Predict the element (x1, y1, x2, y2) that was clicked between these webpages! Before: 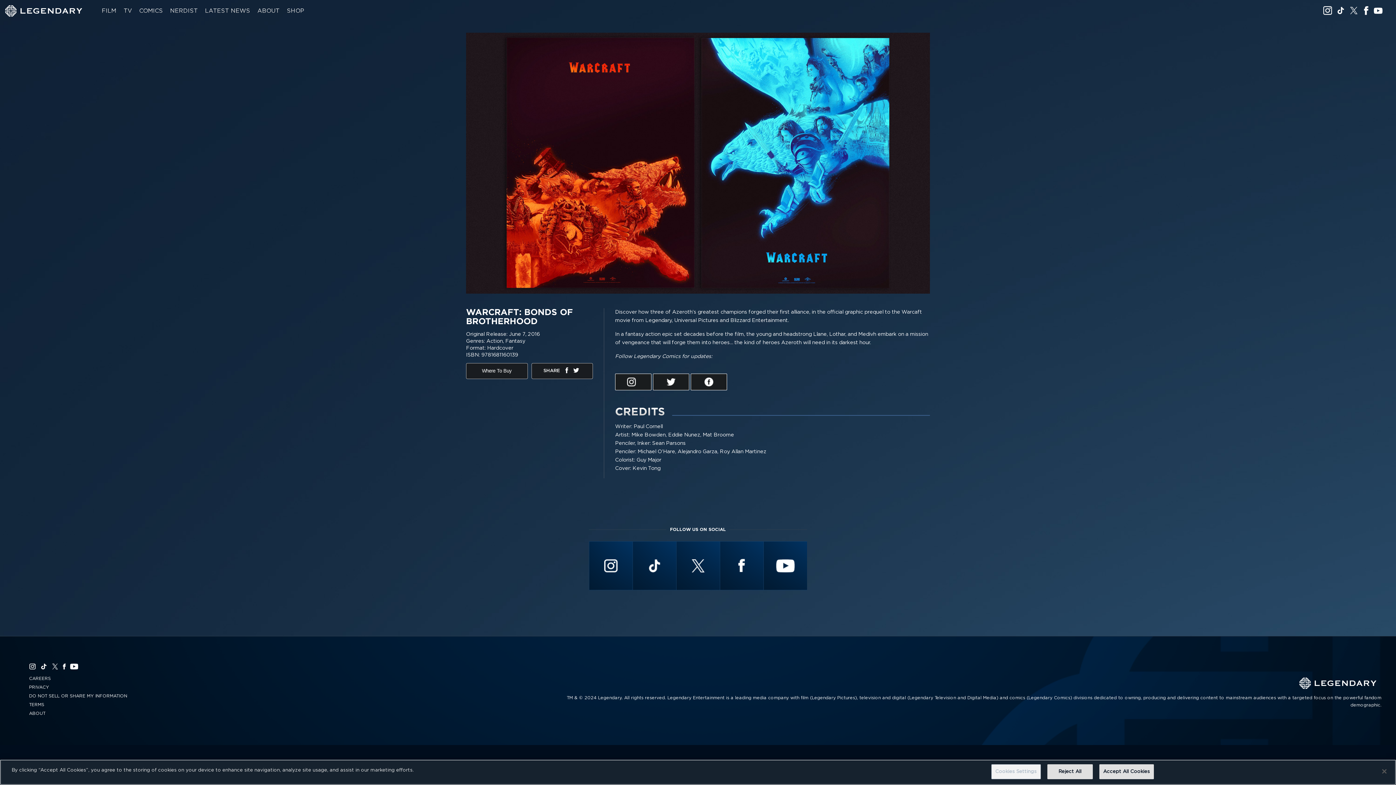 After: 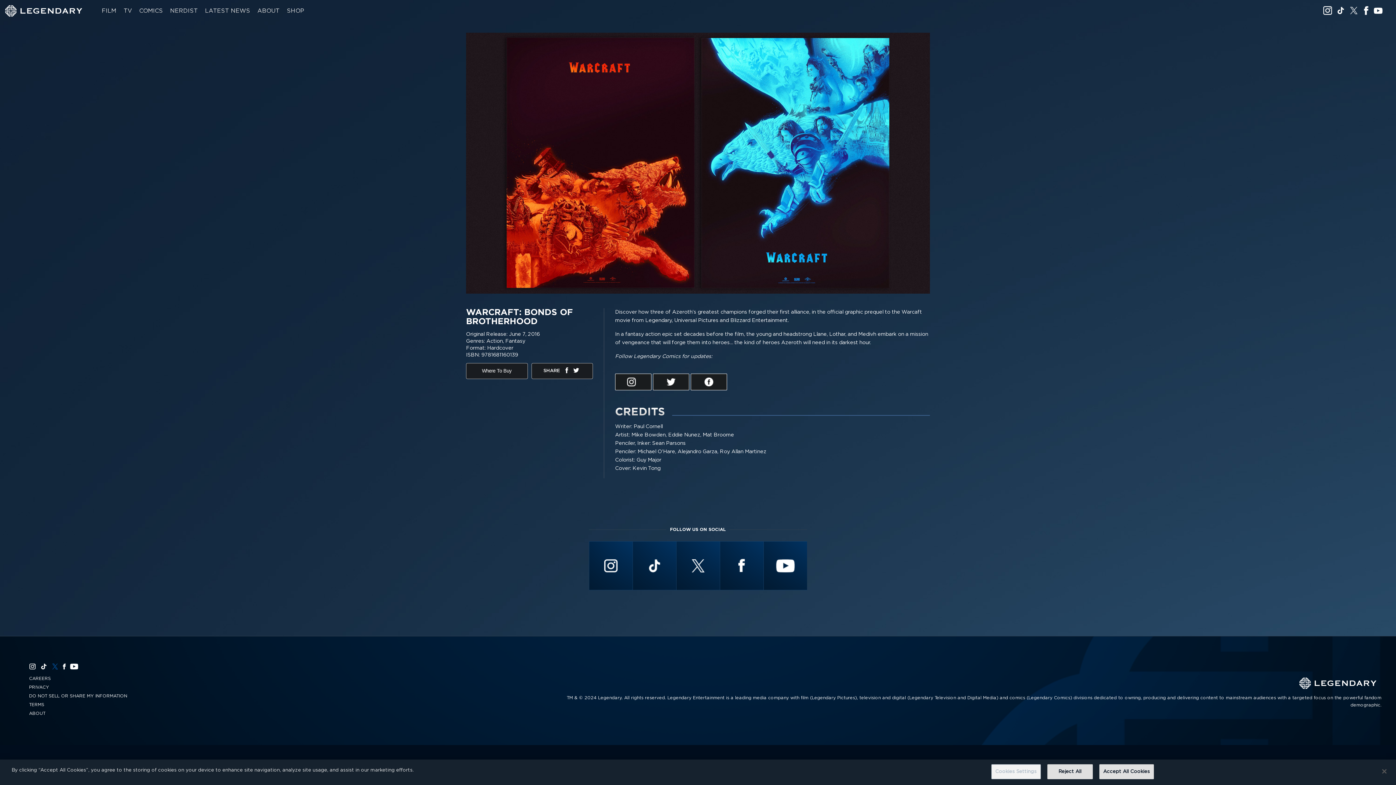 Action: bbox: (51, 662, 58, 671) label: Twitter